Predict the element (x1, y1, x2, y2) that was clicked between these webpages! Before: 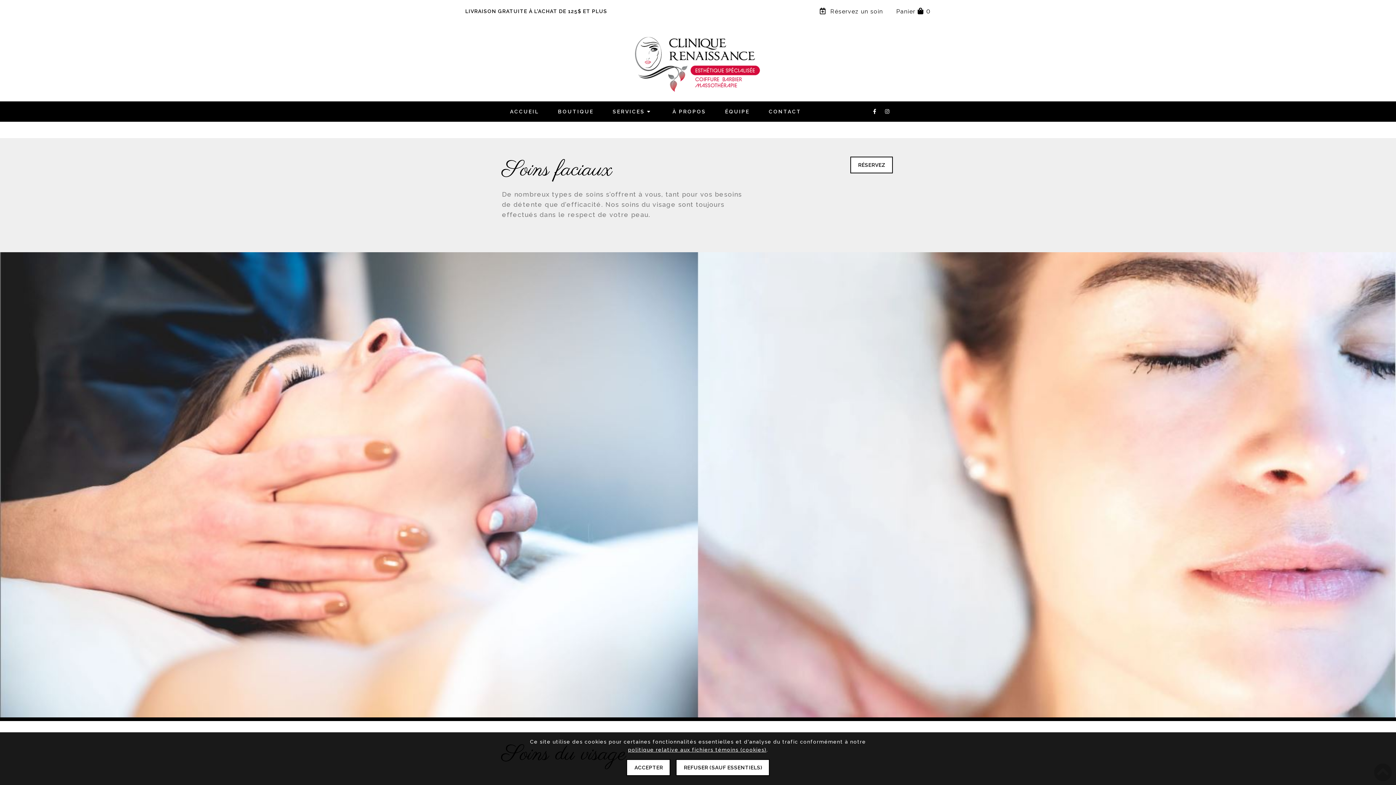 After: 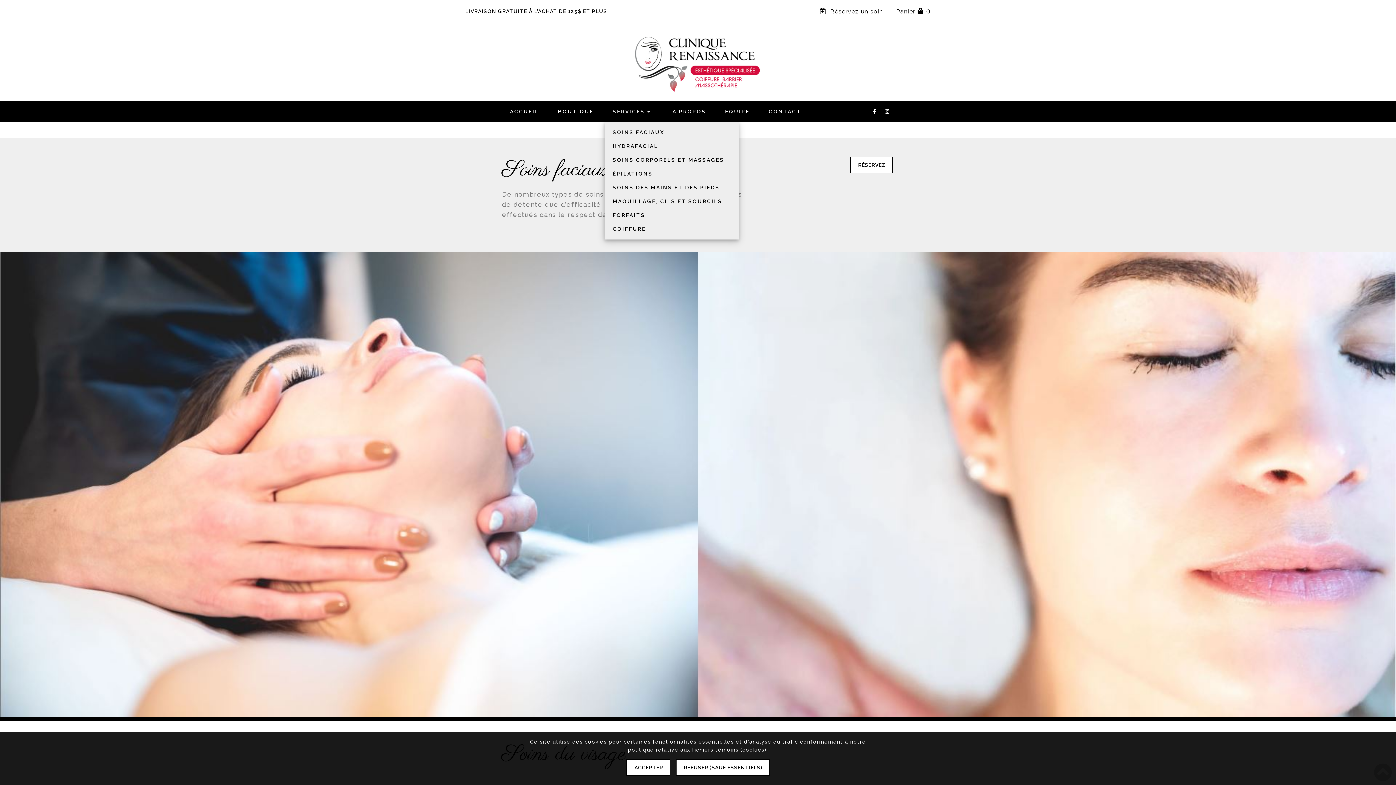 Action: label: SERVICES   bbox: (608, 101, 658, 121)